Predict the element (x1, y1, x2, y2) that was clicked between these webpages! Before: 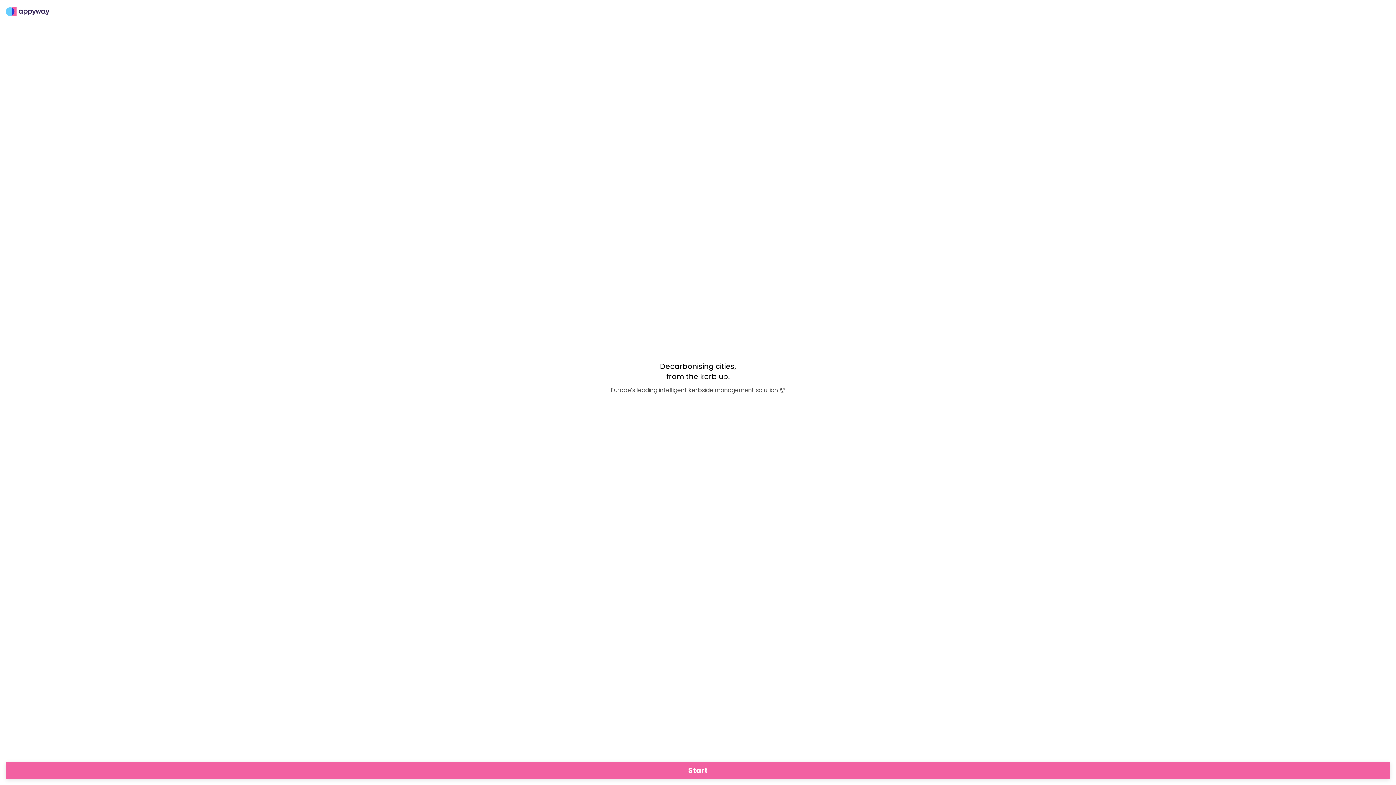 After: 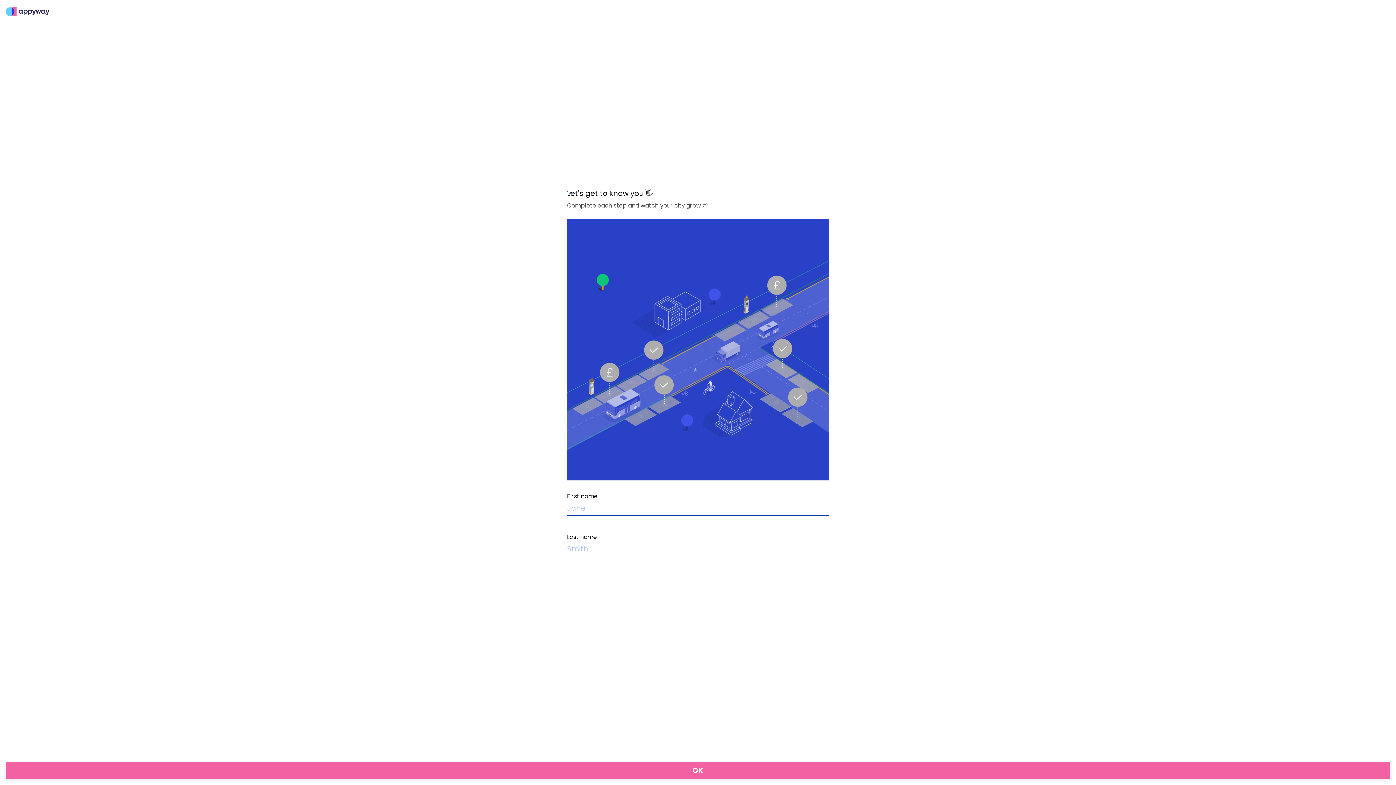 Action: bbox: (5, 762, 1390, 779) label: Start